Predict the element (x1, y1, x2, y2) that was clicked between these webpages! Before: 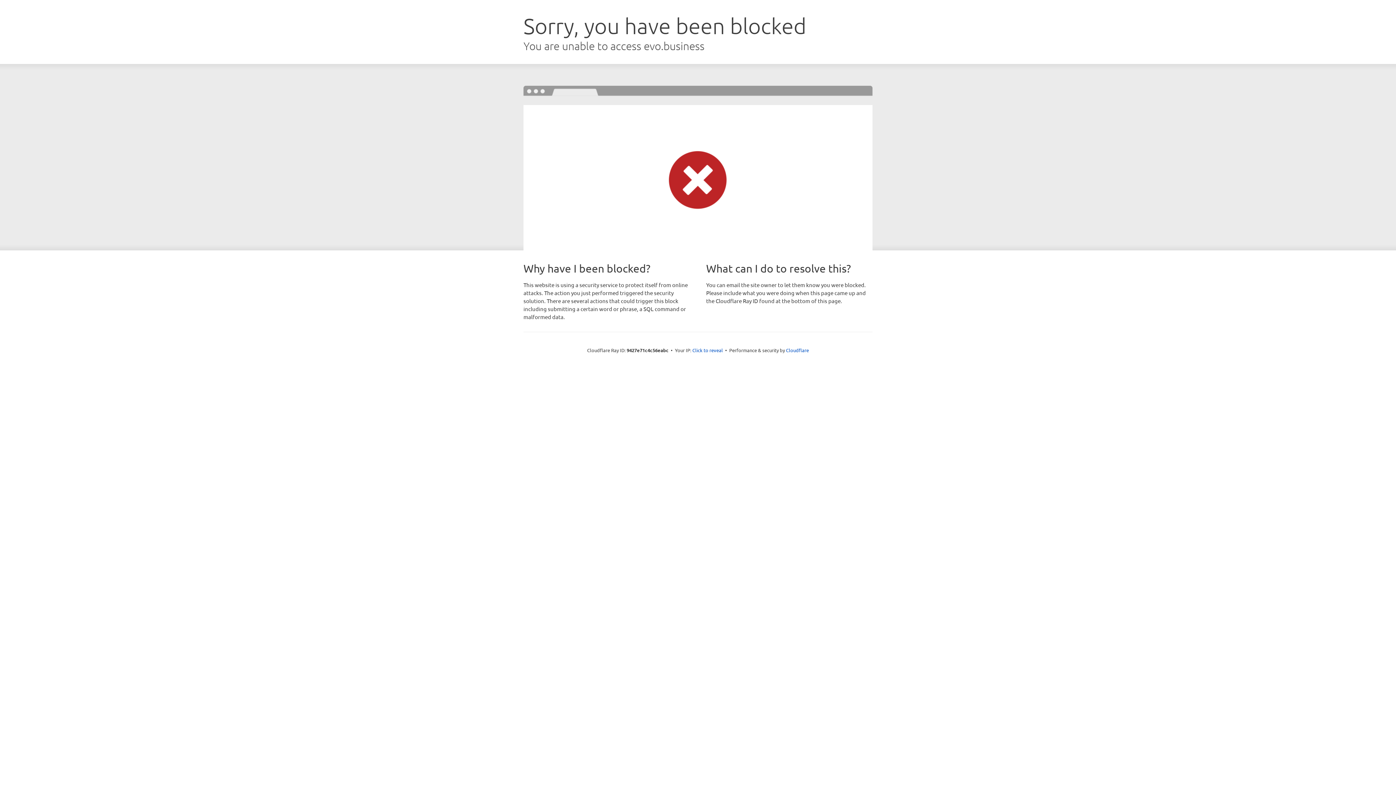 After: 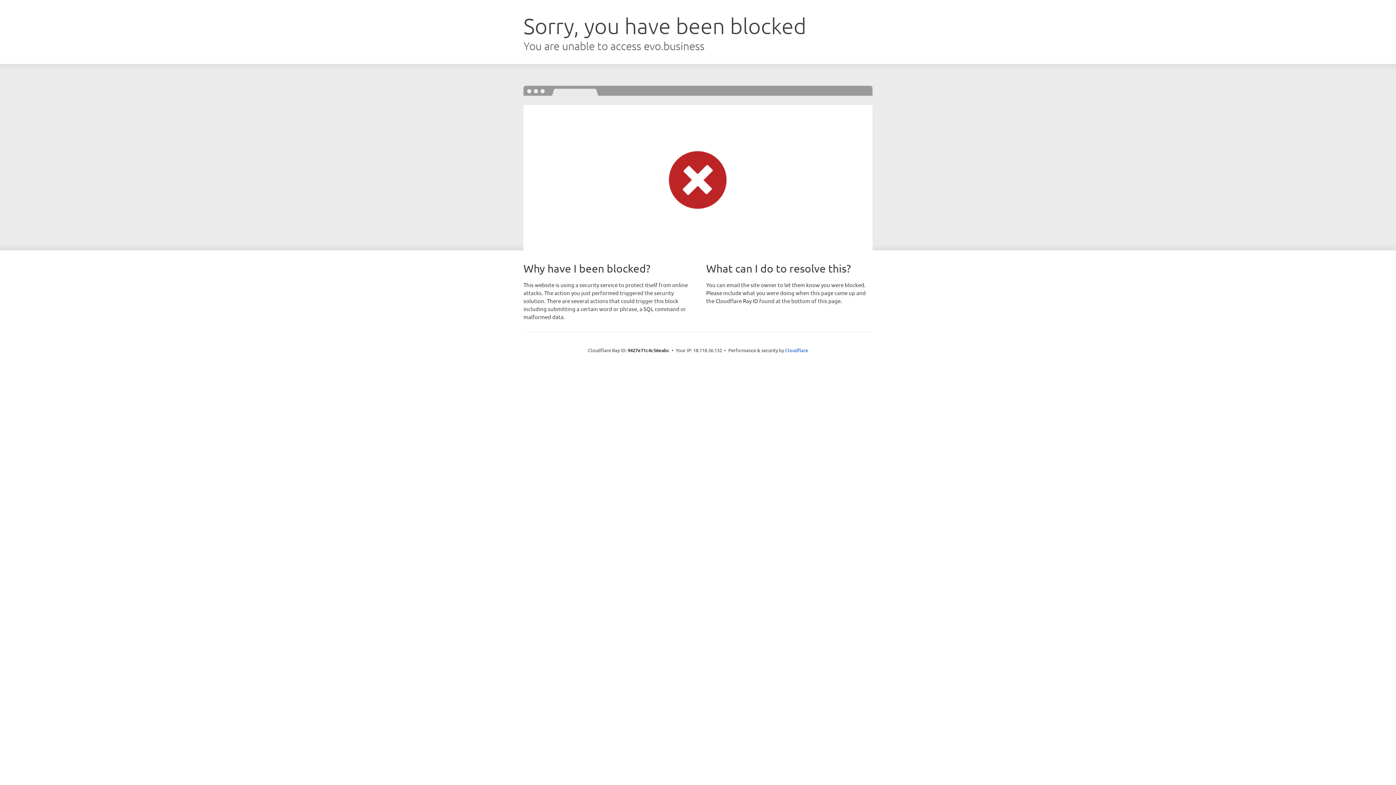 Action: label: Click to reveal bbox: (692, 346, 723, 353)